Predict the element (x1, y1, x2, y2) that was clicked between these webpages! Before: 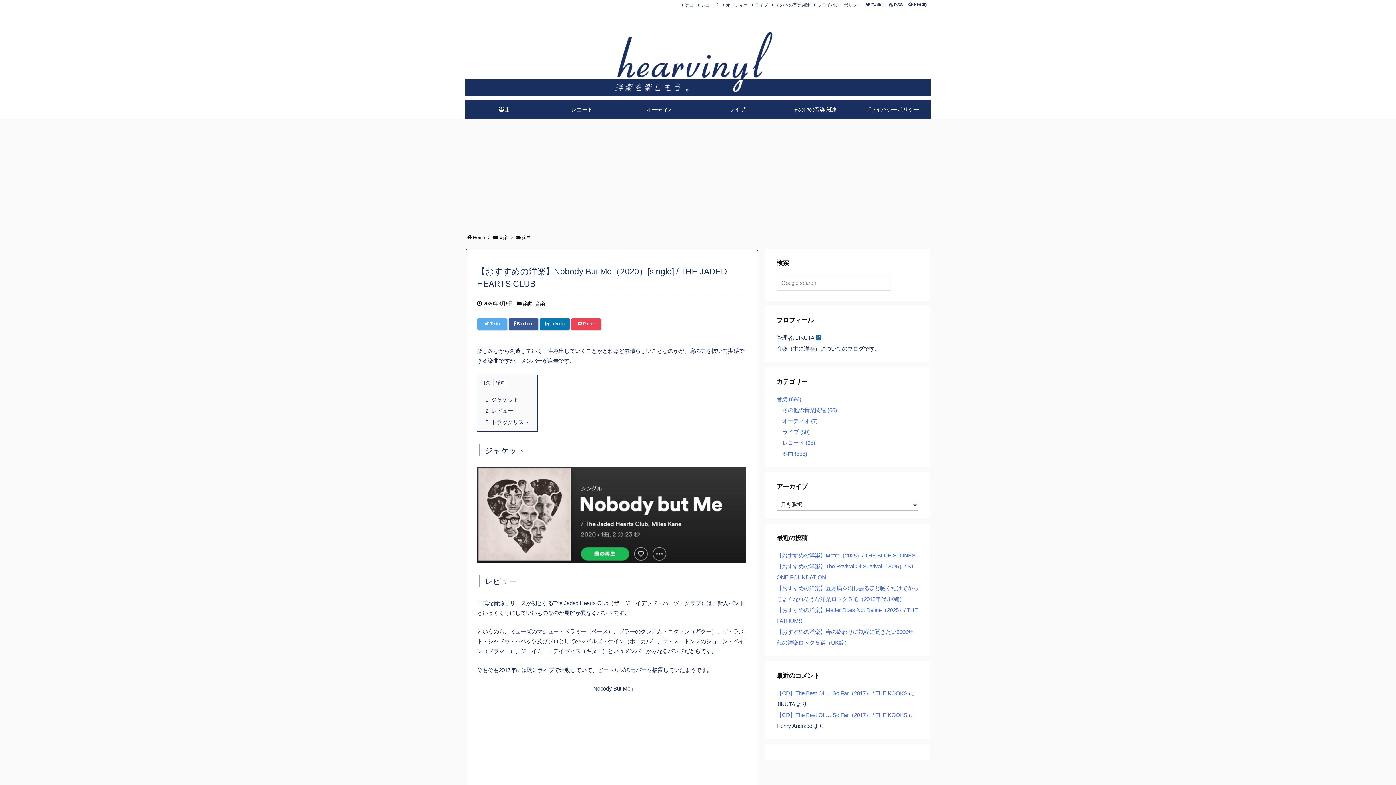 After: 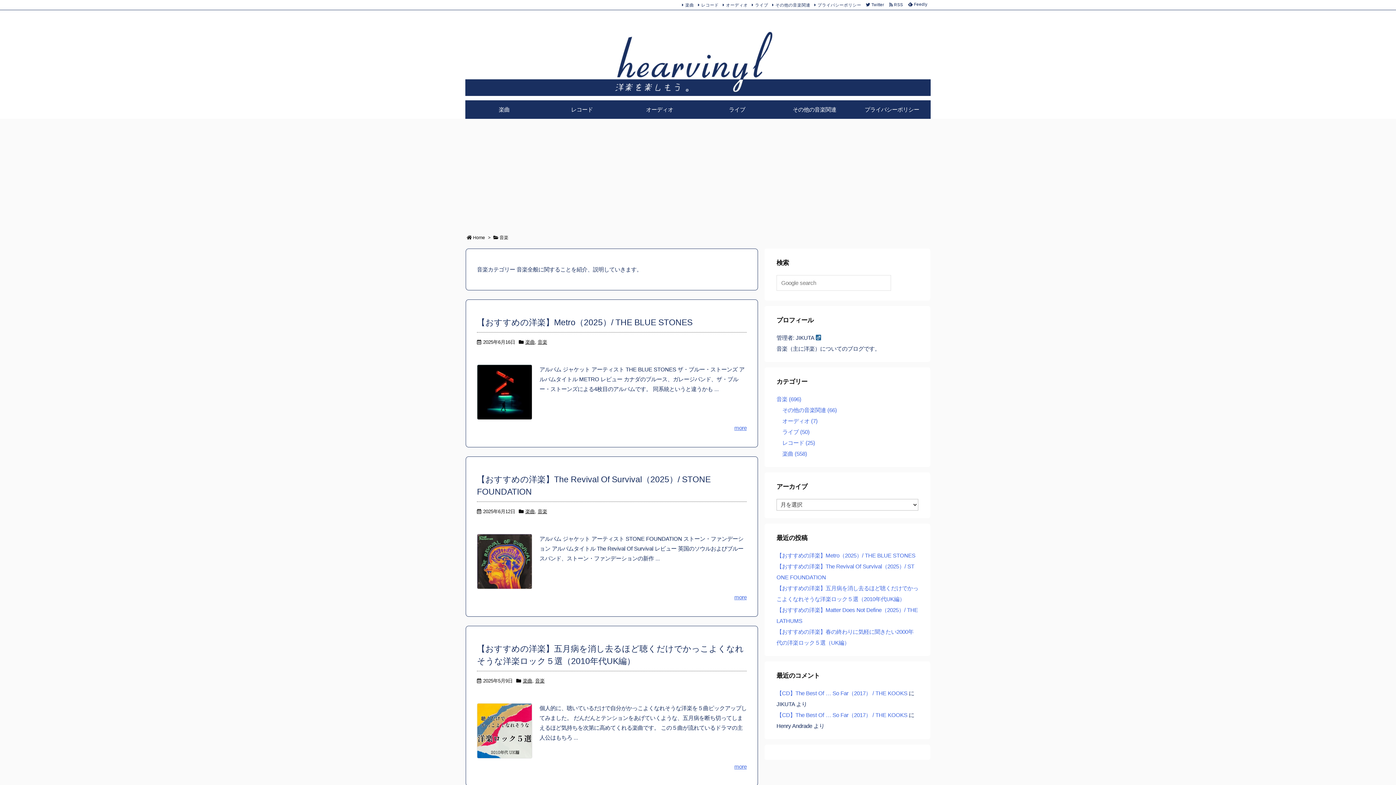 Action: bbox: (498, 235, 507, 240) label: 音楽